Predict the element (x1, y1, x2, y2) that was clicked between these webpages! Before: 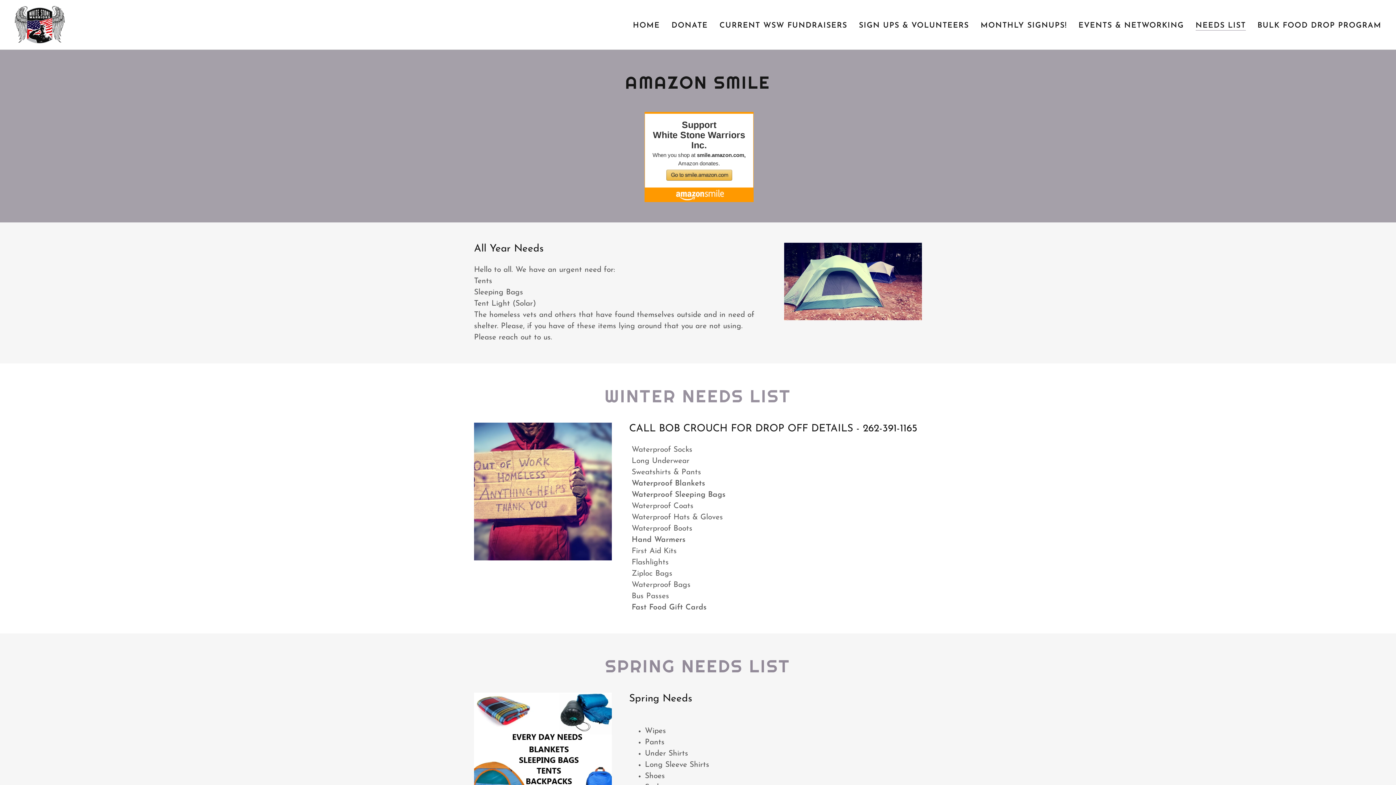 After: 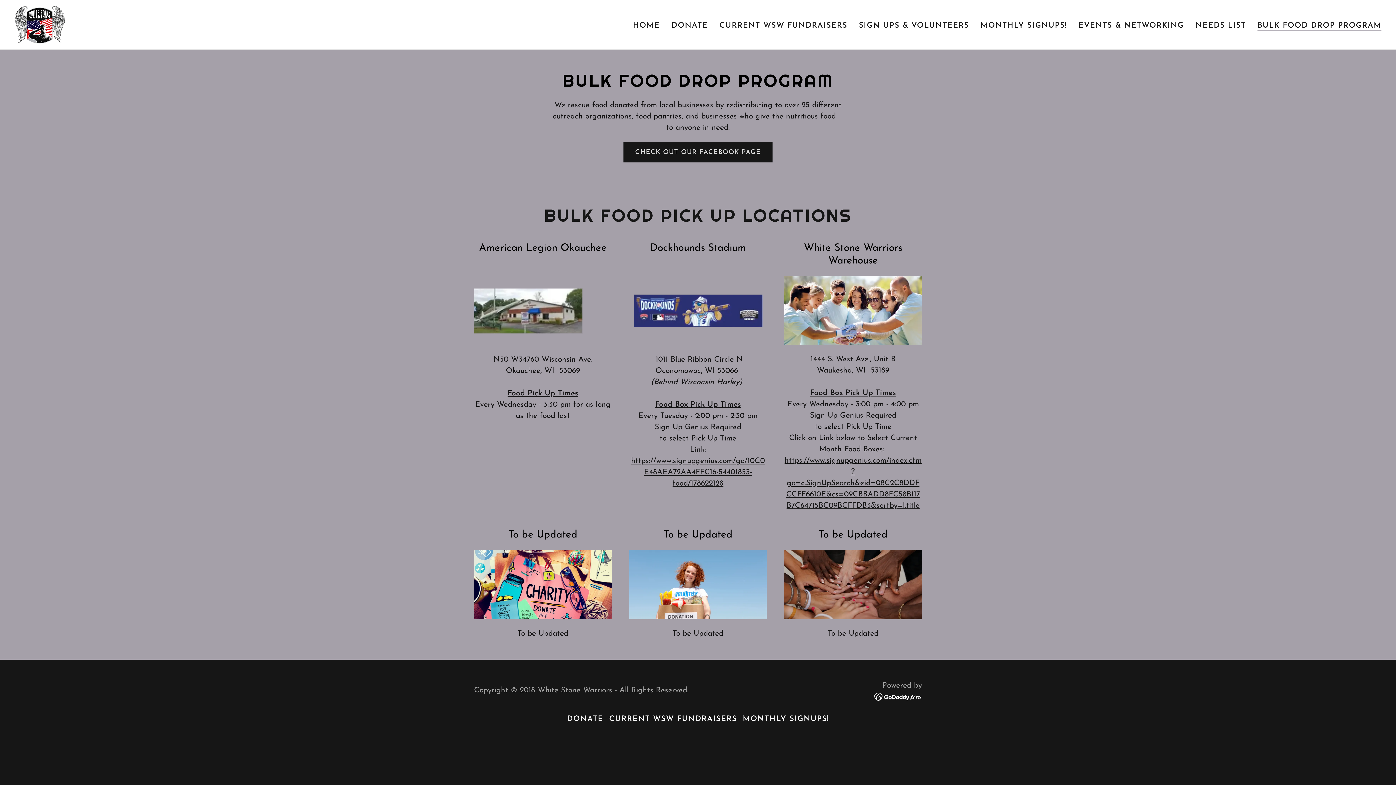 Action: bbox: (1255, 19, 1384, 32) label: BULK FOOD DROP PROGRAM